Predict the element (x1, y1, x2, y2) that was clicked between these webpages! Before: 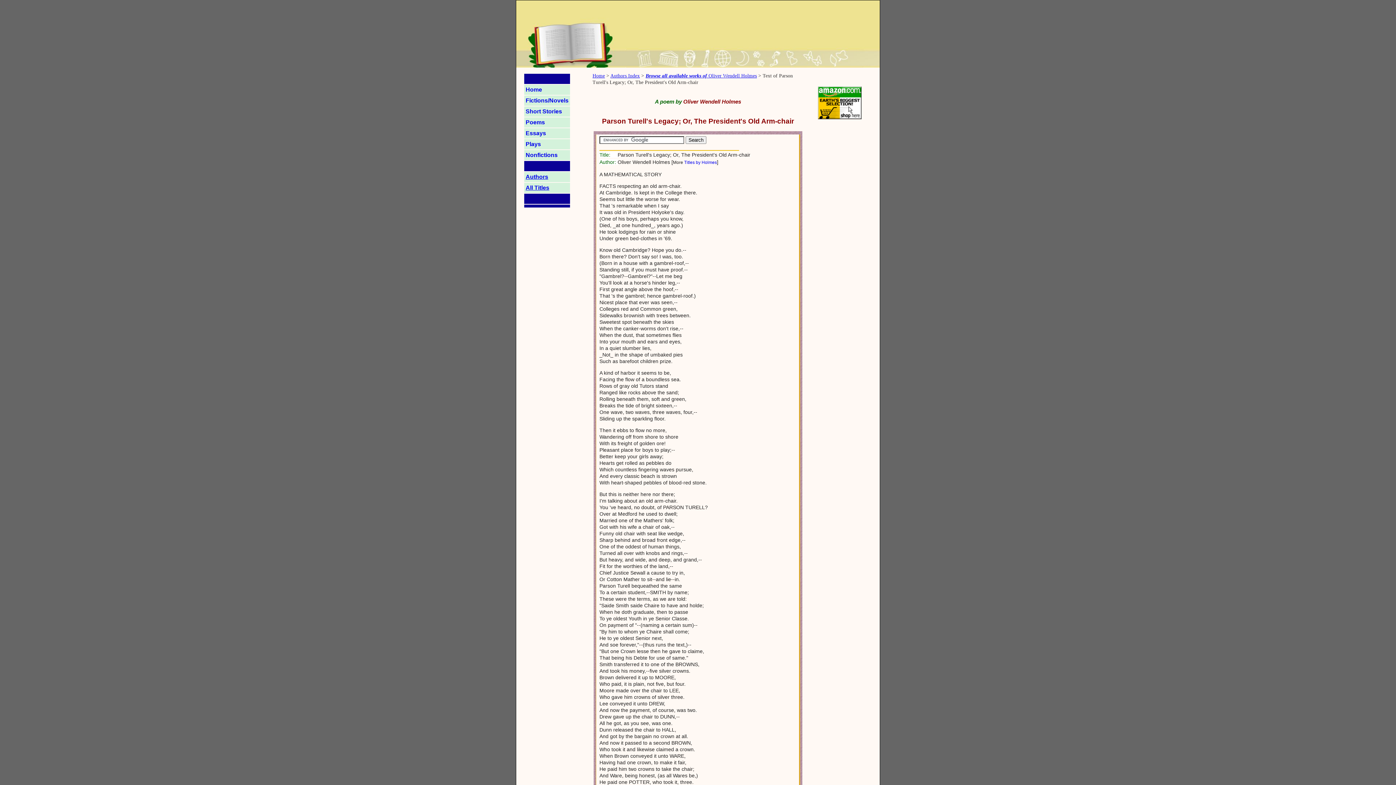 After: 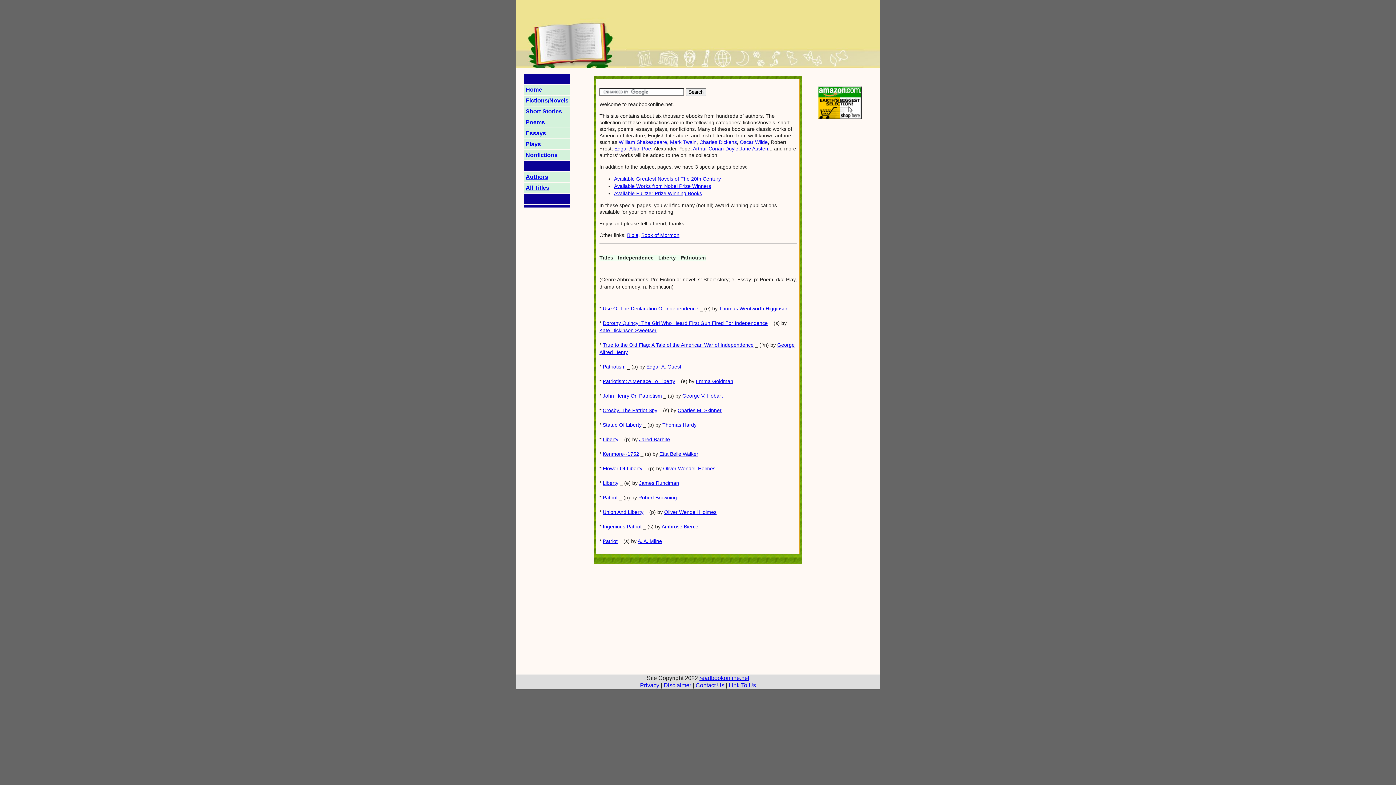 Action: bbox: (592, 72, 605, 78) label: Home